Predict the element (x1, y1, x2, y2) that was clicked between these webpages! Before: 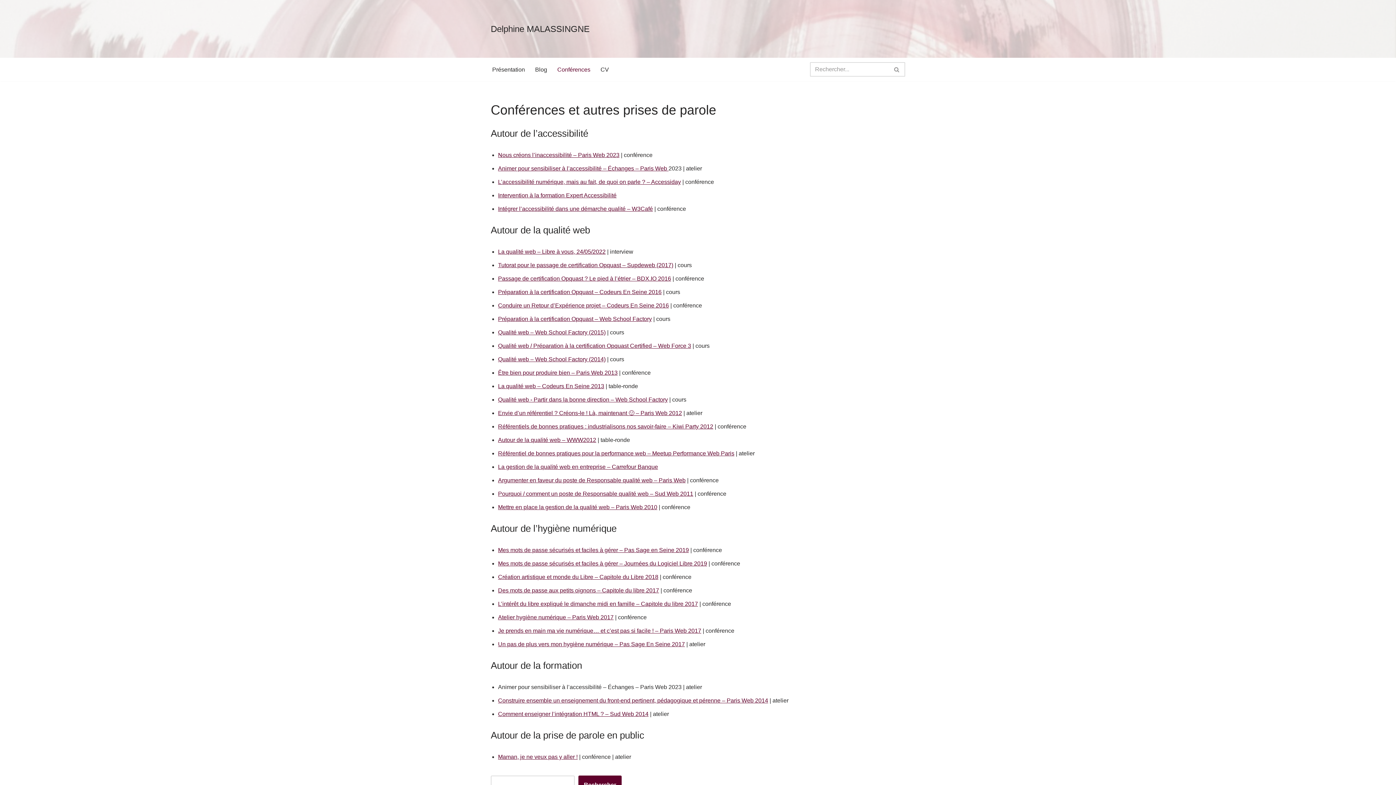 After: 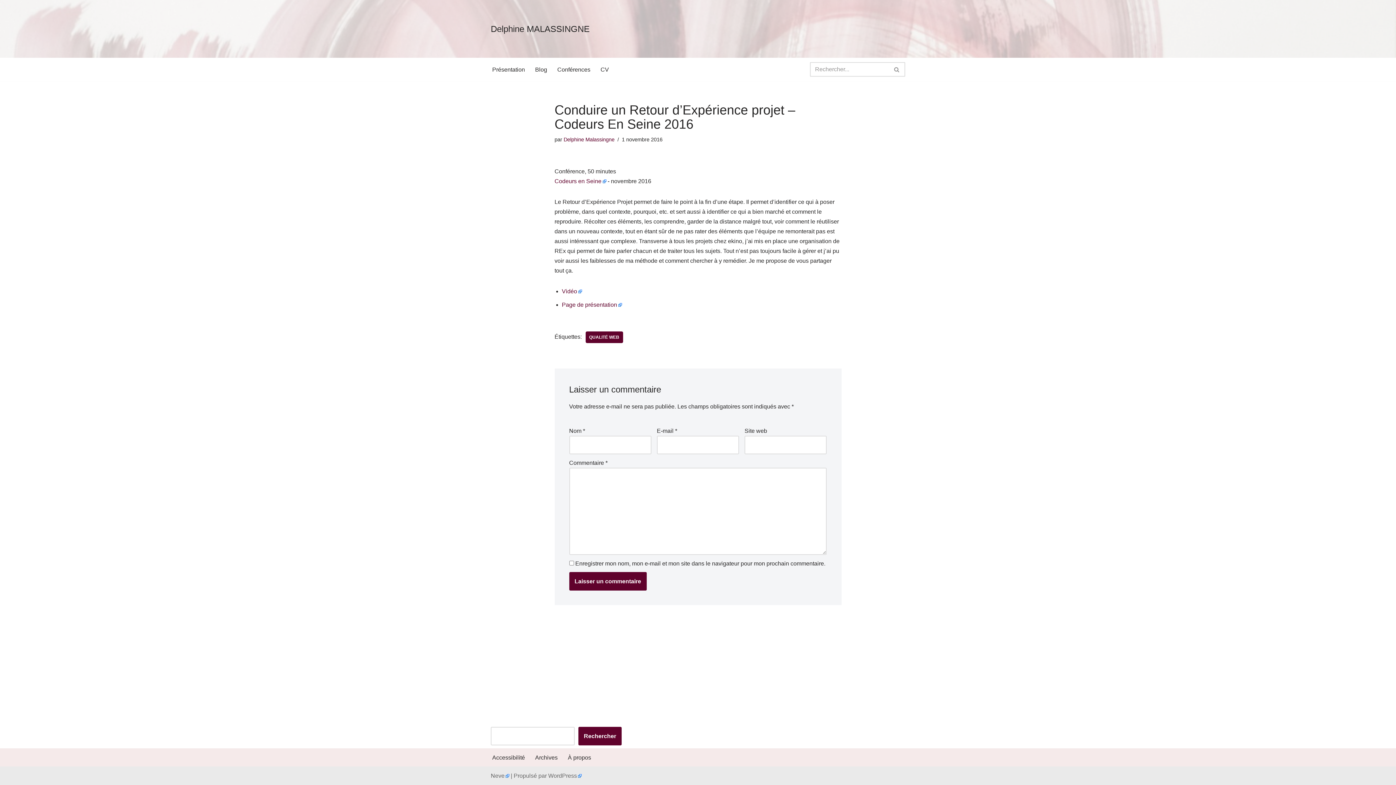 Action: label: Conduire un Retour d’Expérience projet – Codeurs En Seine 2016 bbox: (498, 302, 669, 308)